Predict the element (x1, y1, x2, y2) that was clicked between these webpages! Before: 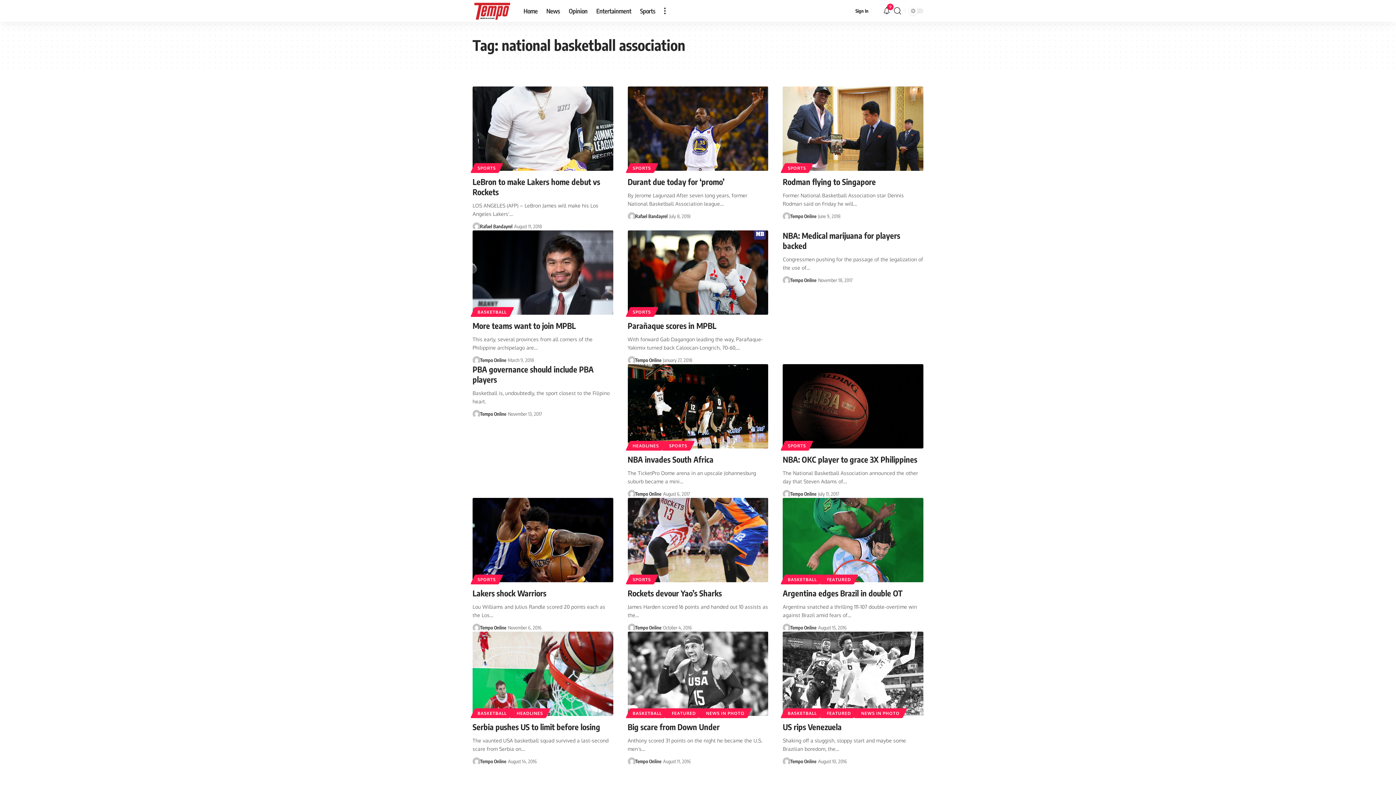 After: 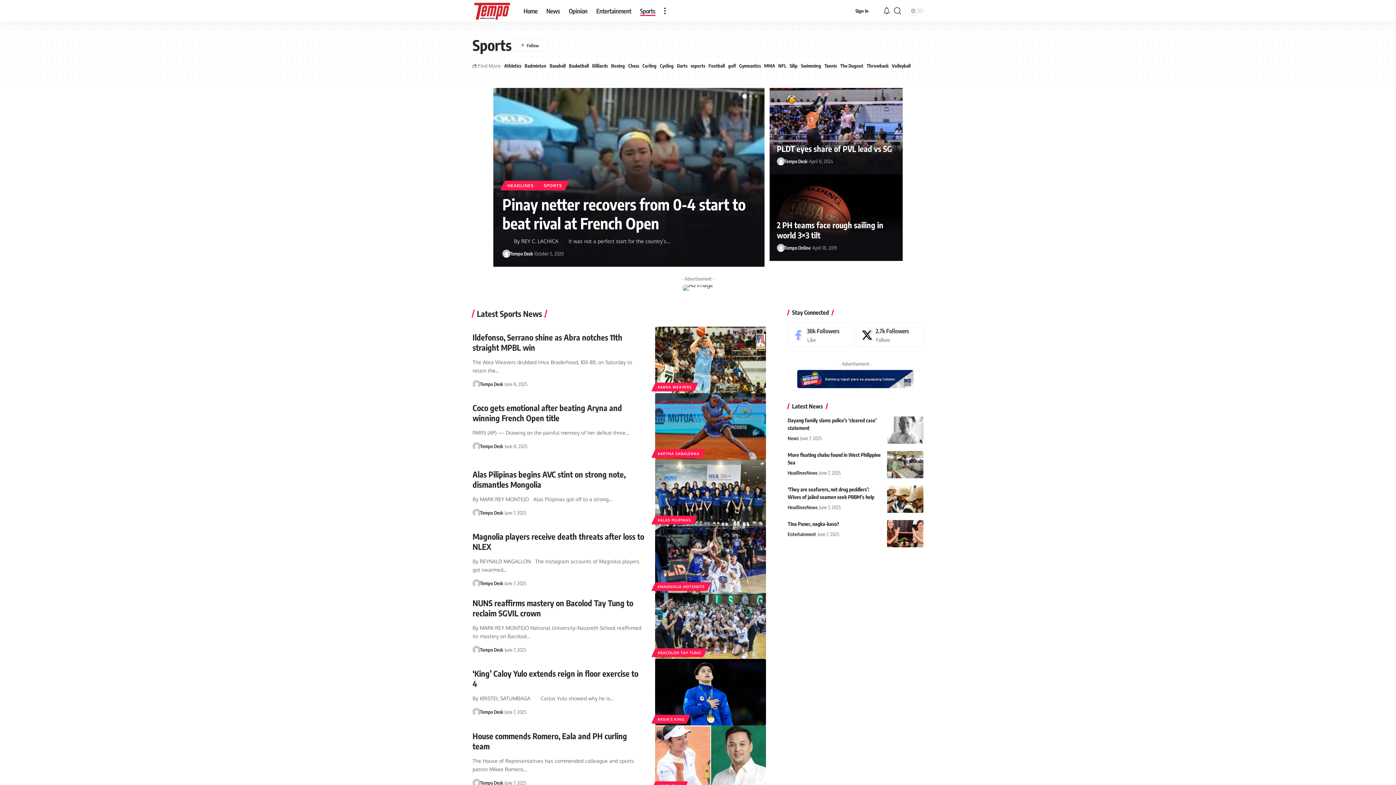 Action: label: Sports bbox: (635, 0, 659, 21)